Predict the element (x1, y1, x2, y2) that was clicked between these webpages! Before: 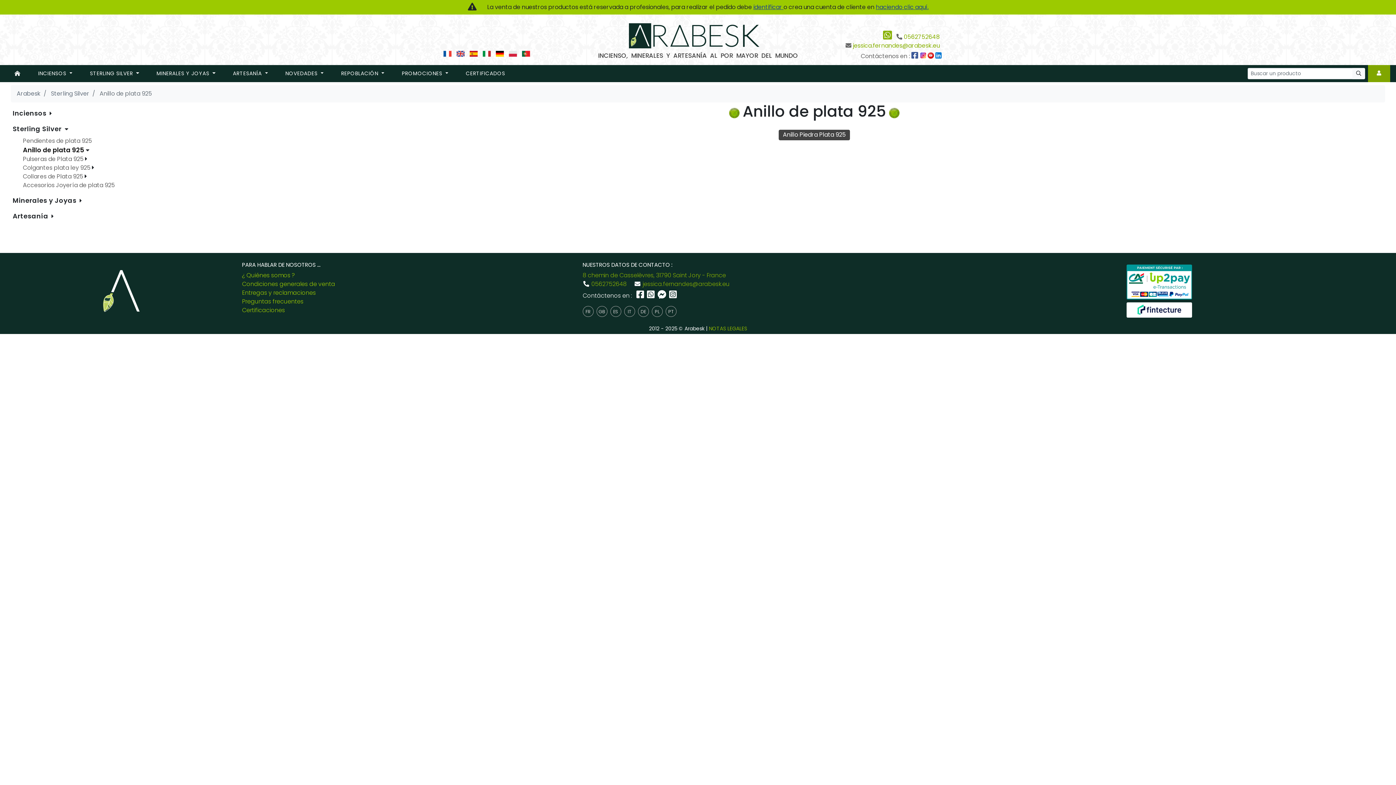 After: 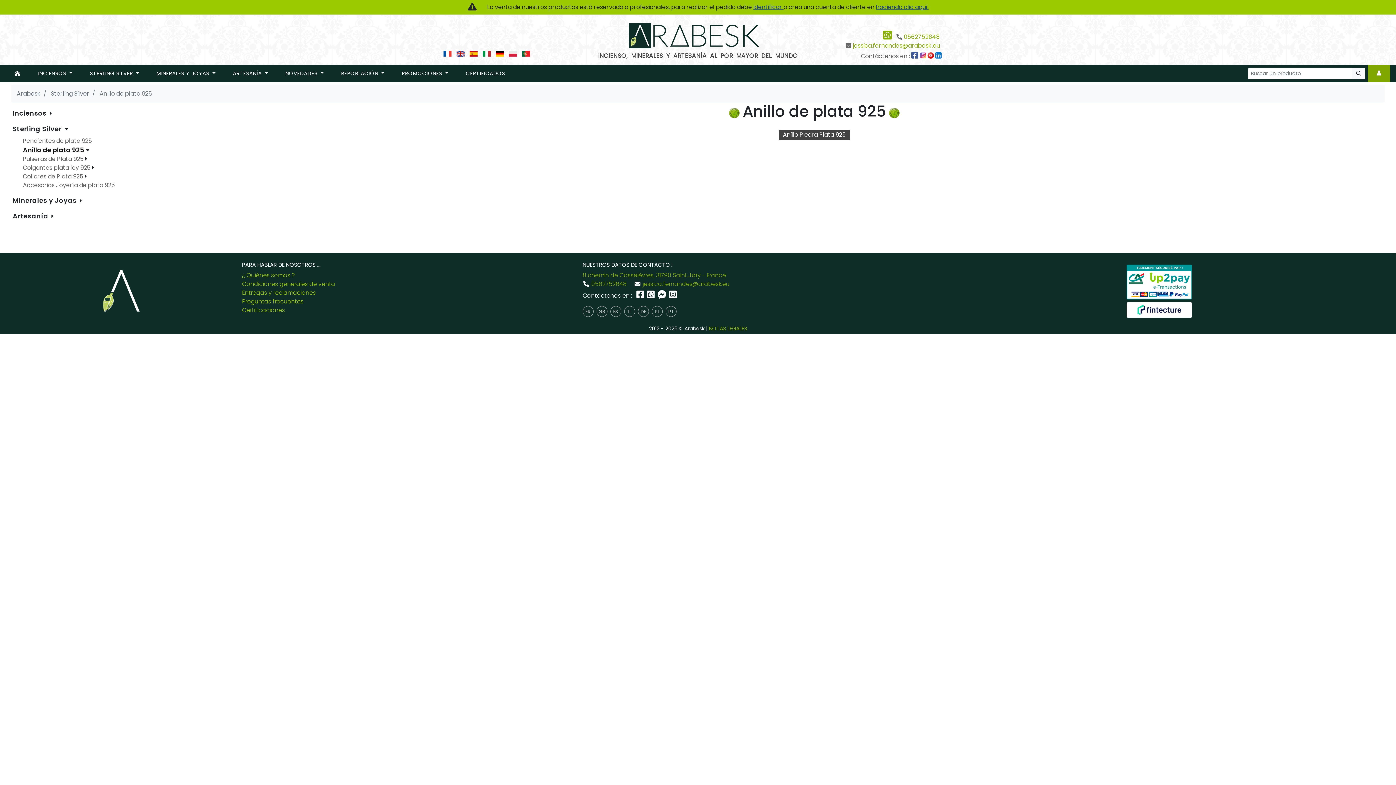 Action: bbox: (911, 52, 919, 60)